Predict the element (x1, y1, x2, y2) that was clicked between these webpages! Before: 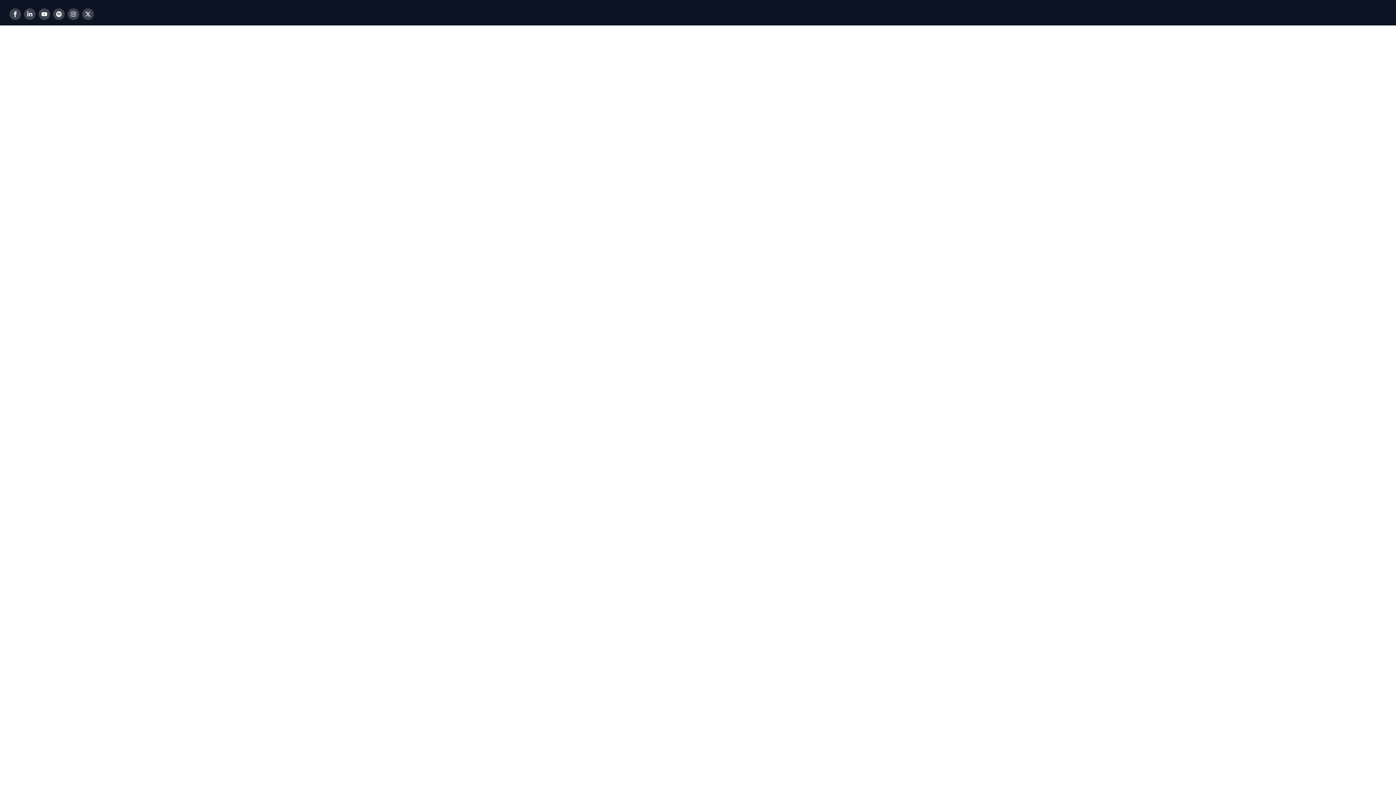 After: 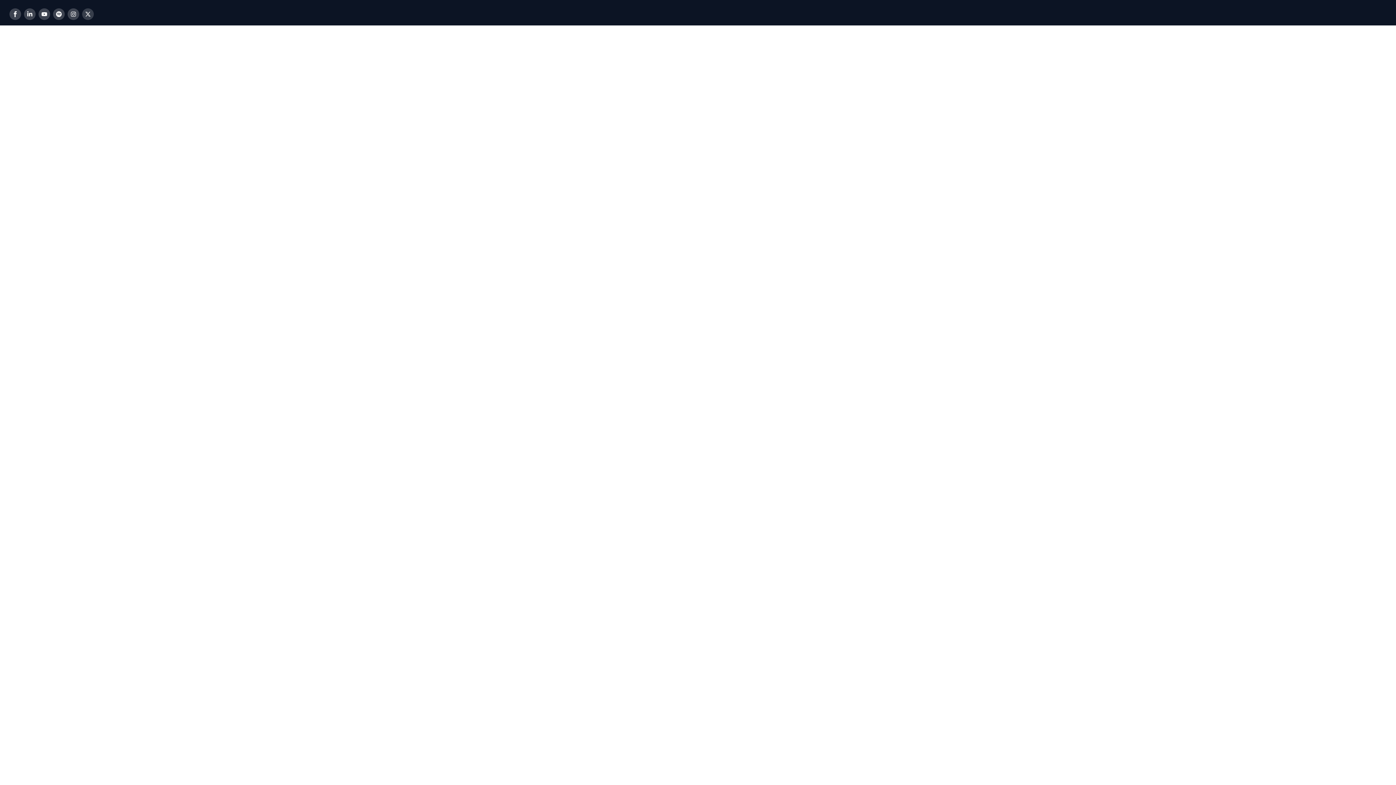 Action: label: X-twitter bbox: (82, 8, 93, 19)